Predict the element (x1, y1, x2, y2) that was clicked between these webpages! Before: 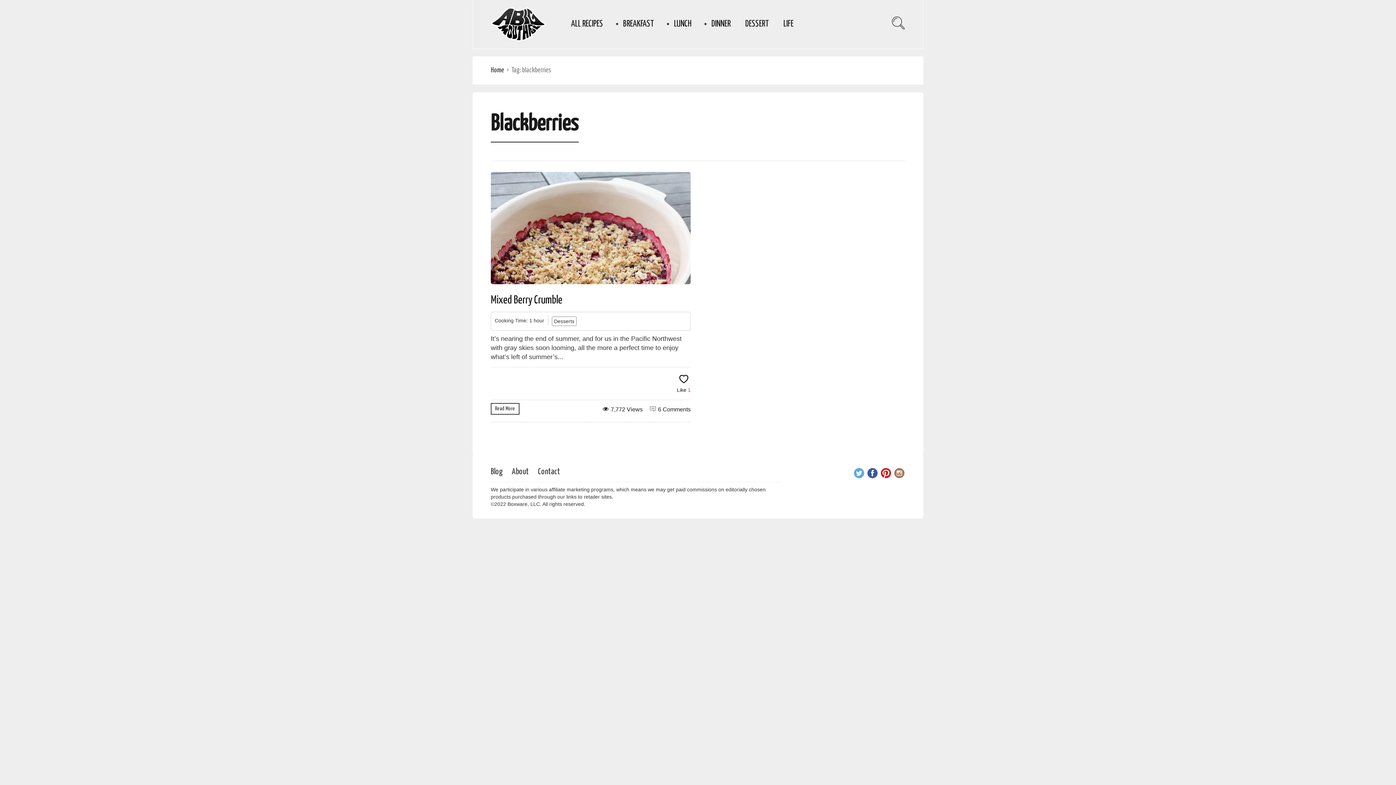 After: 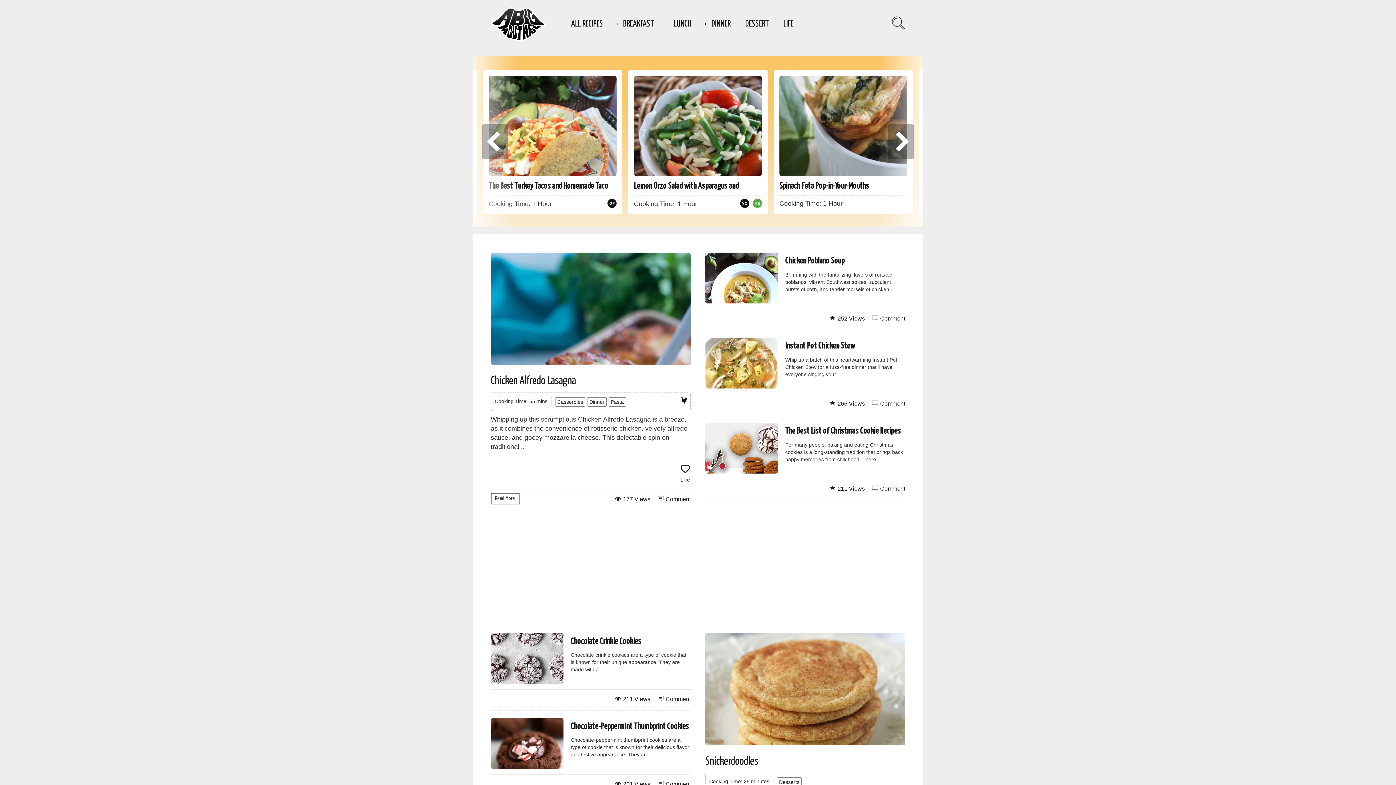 Action: bbox: (491, 7, 545, 41)